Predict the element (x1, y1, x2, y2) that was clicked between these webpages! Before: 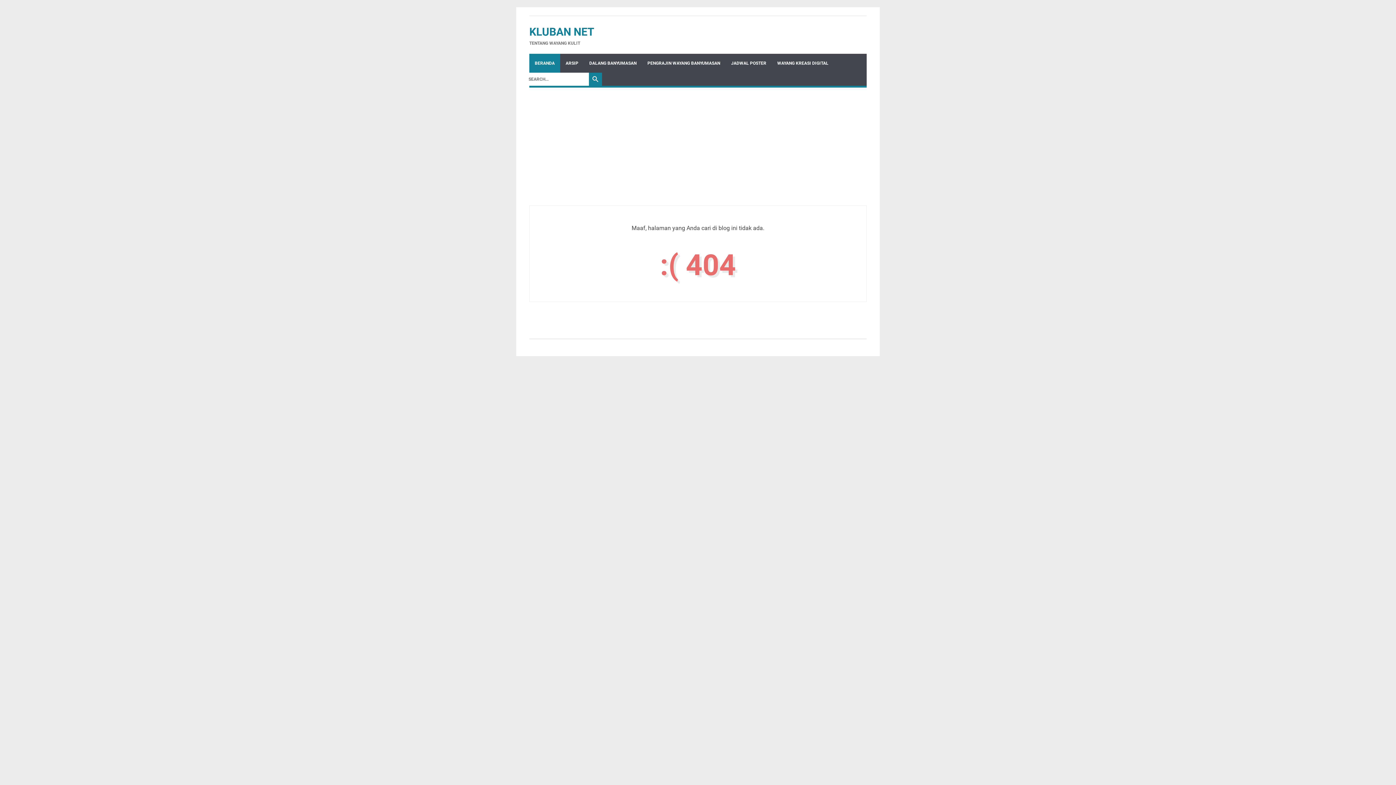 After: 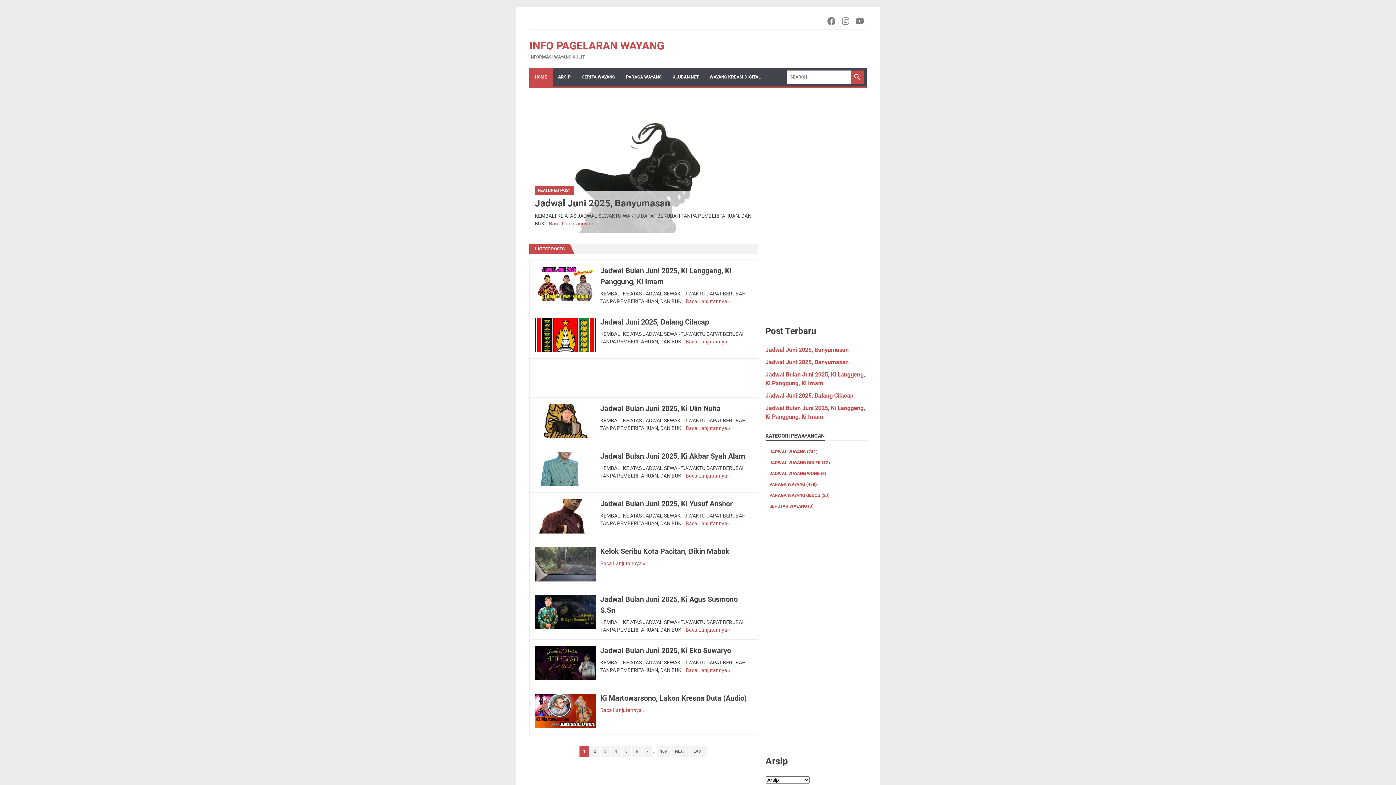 Action: bbox: (725, 53, 772, 72) label: JADWAL POSTER